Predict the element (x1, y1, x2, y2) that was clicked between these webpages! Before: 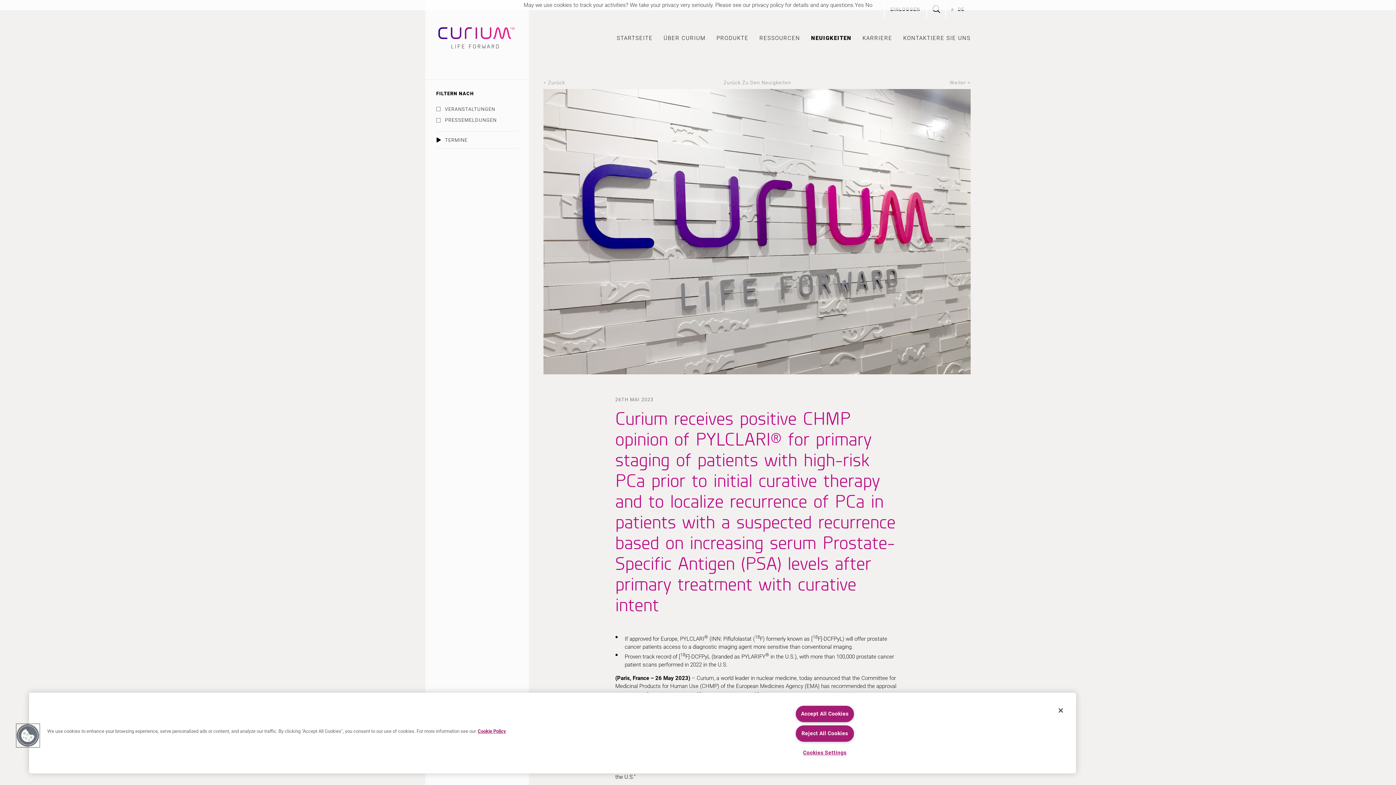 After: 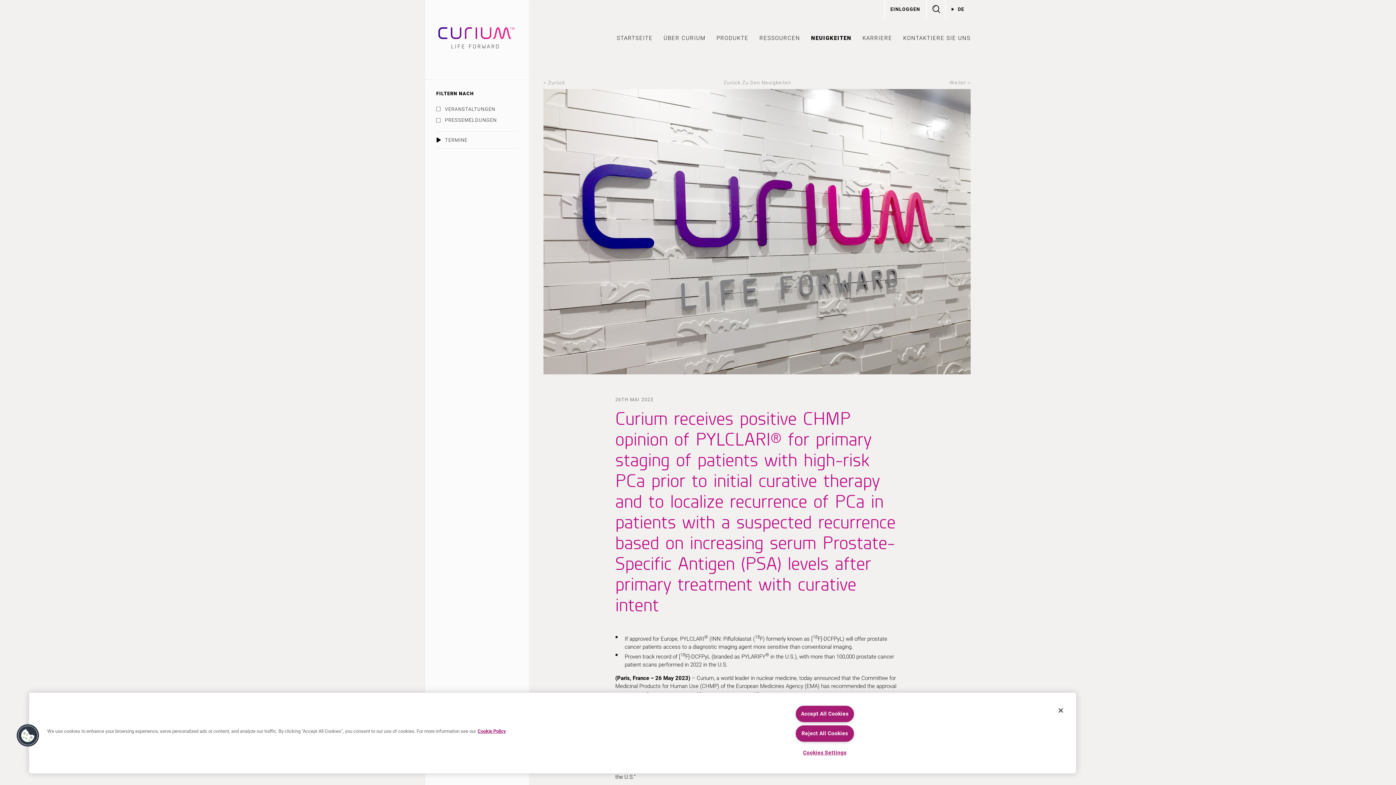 Action: label: Yes bbox: (855, 1, 864, 8)